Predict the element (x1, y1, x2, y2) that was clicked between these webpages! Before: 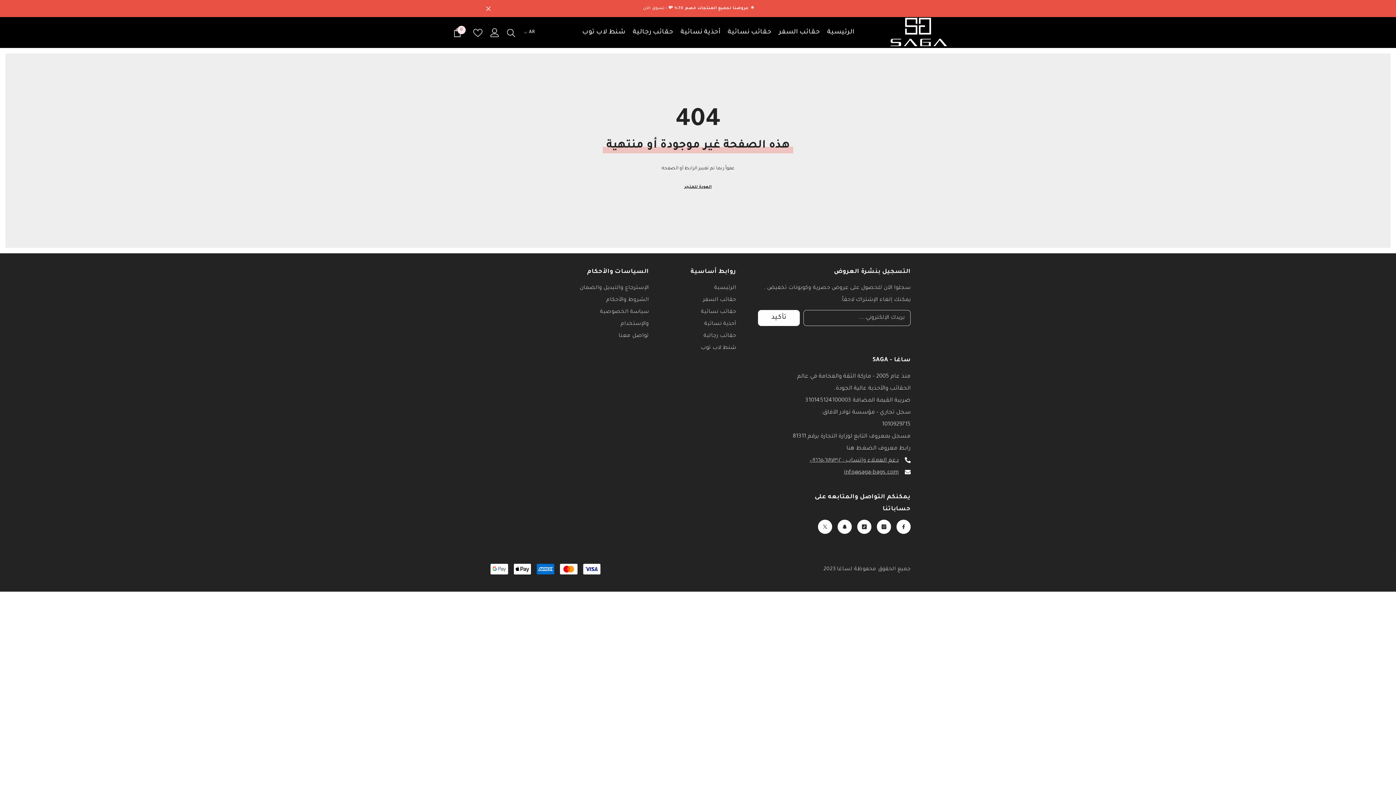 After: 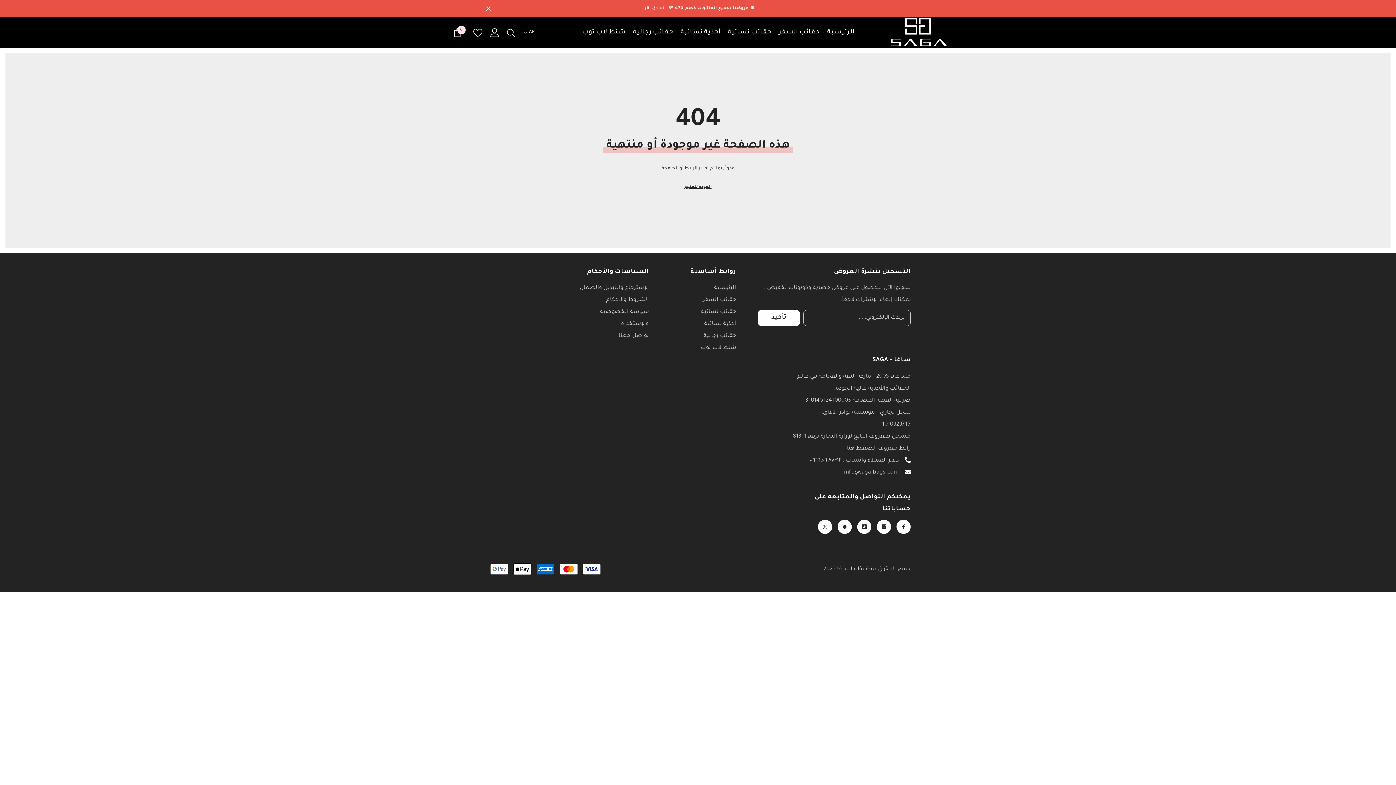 Action: label: دعم العملاء واتساب : ٠٠٩٦٦٥٠٦١٨٧٣٠٢ bbox: (809, 457, 898, 464)